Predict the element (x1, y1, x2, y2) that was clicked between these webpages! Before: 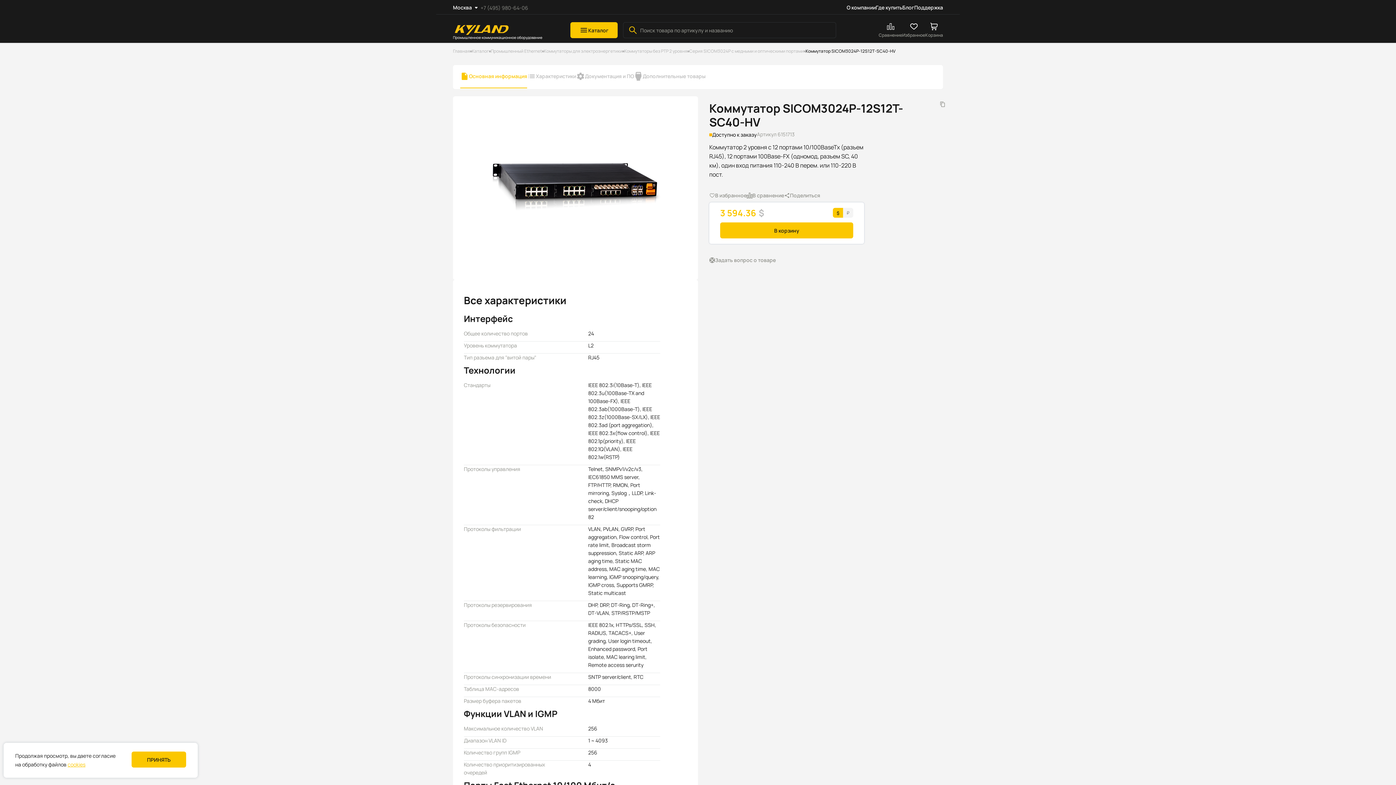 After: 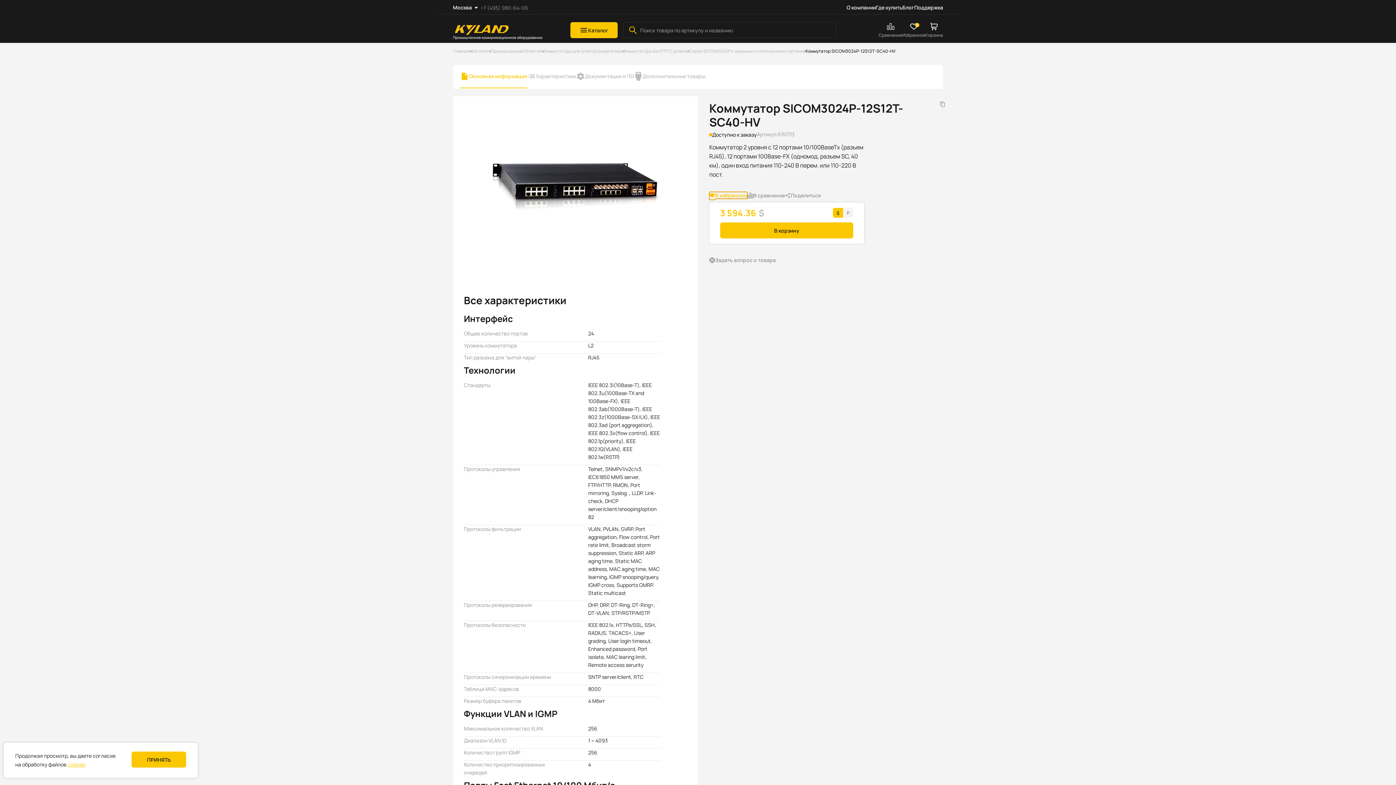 Action: label: В избранное bbox: (709, 192, 746, 198)